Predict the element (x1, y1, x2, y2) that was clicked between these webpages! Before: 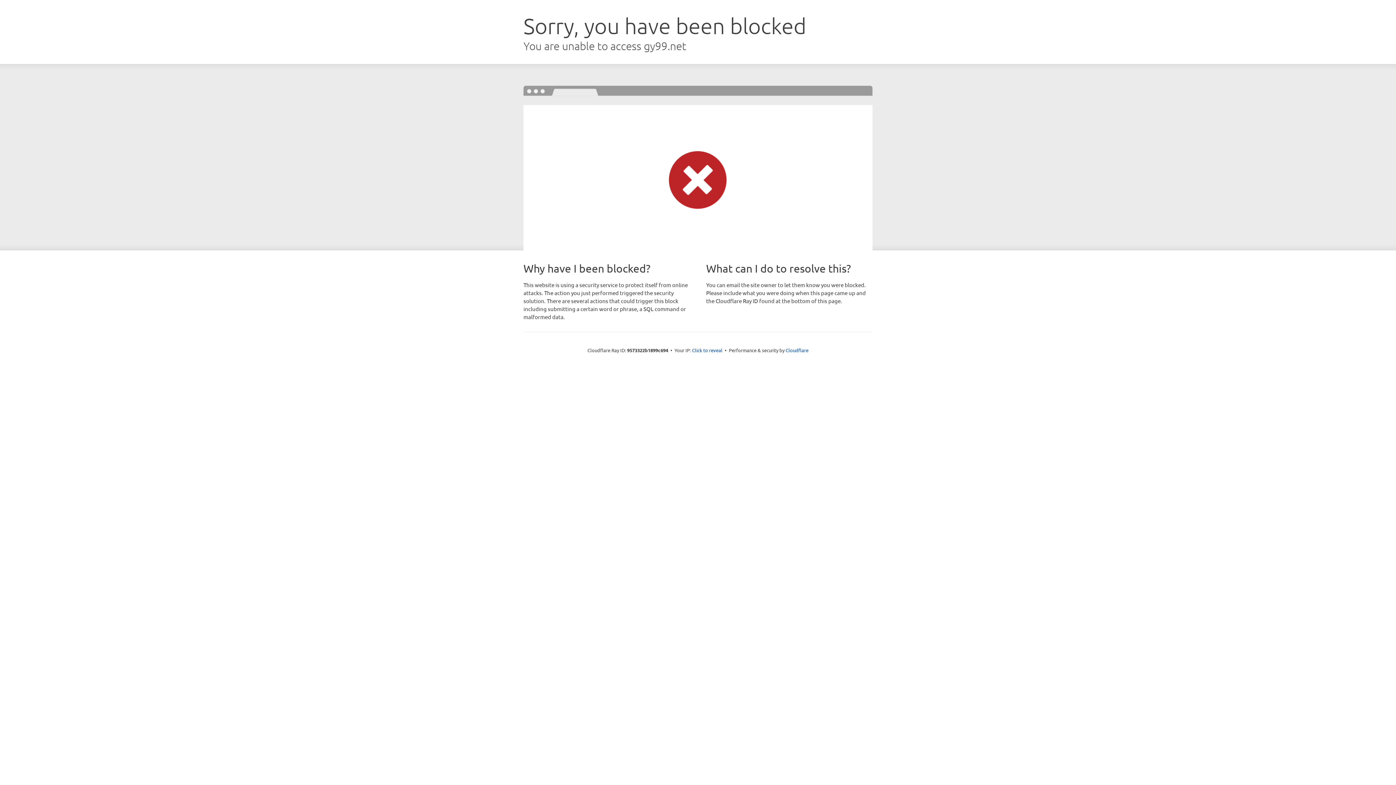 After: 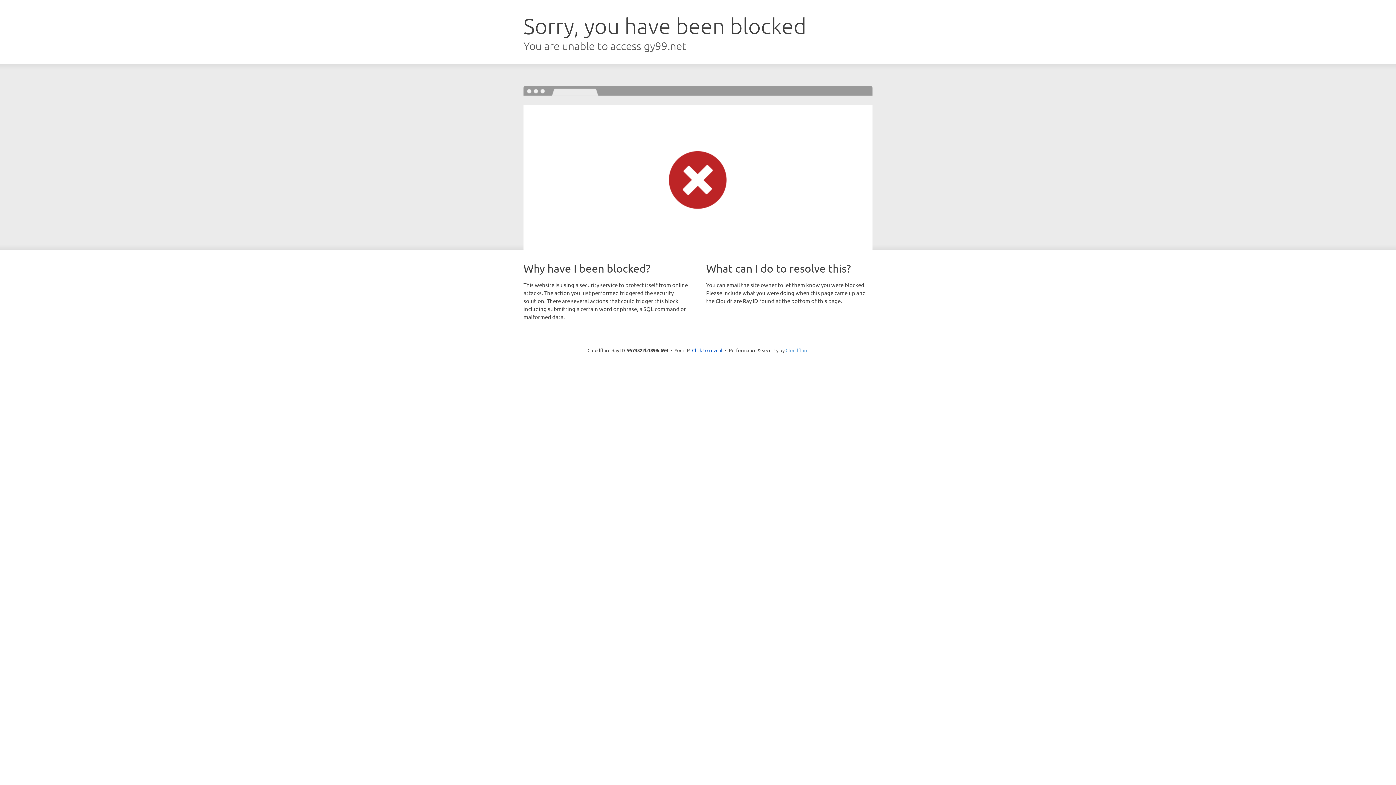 Action: label: Cloudflare bbox: (785, 347, 808, 353)